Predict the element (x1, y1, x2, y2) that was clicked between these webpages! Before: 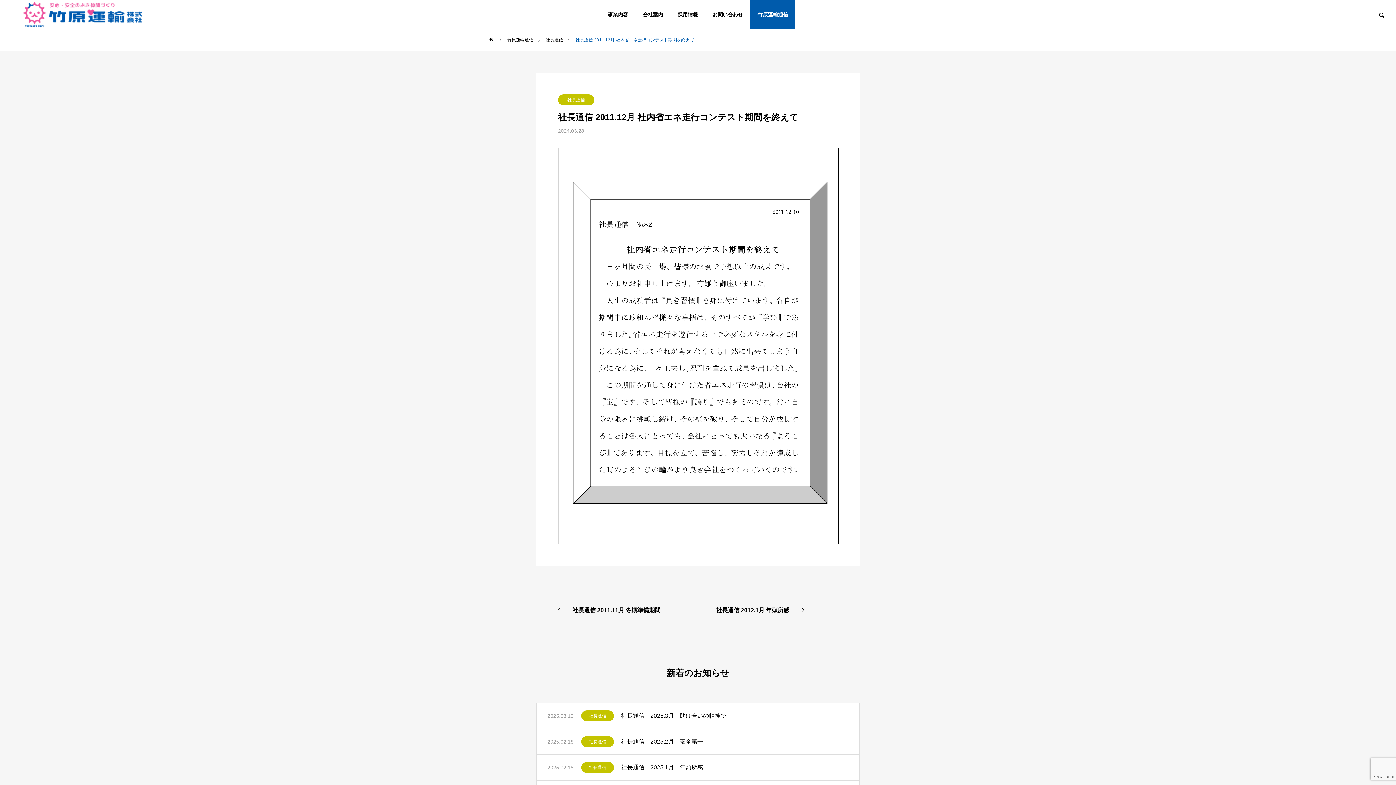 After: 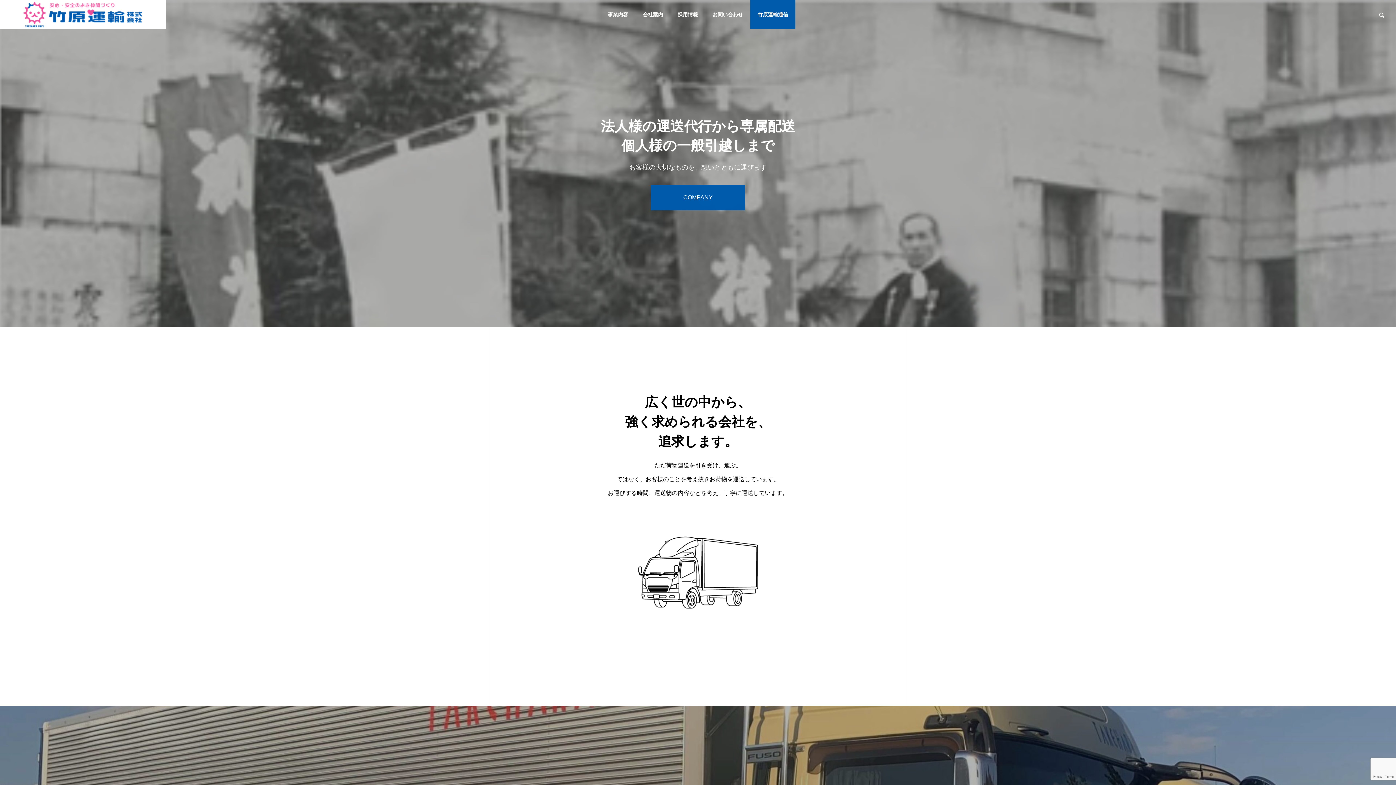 Action: bbox: (0, 0, 165, 29)